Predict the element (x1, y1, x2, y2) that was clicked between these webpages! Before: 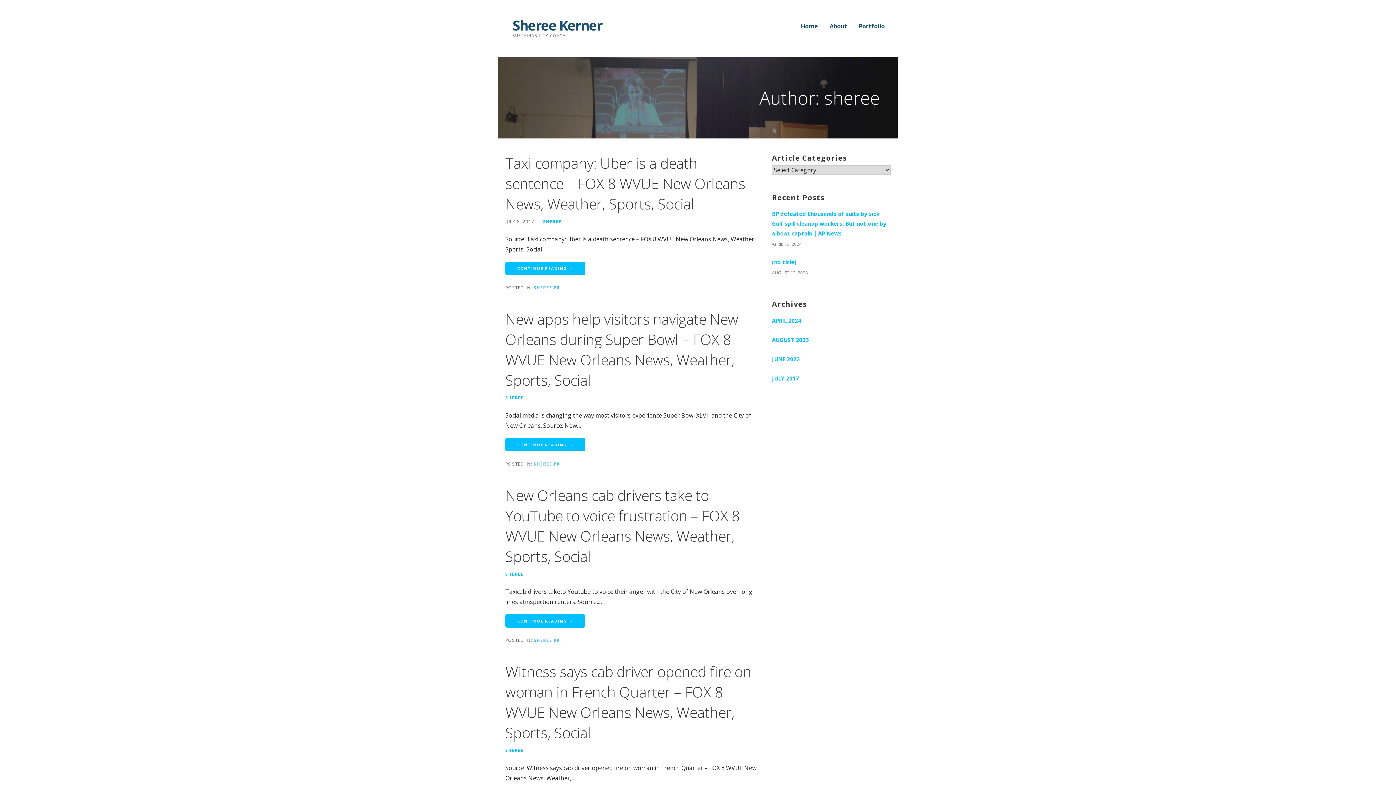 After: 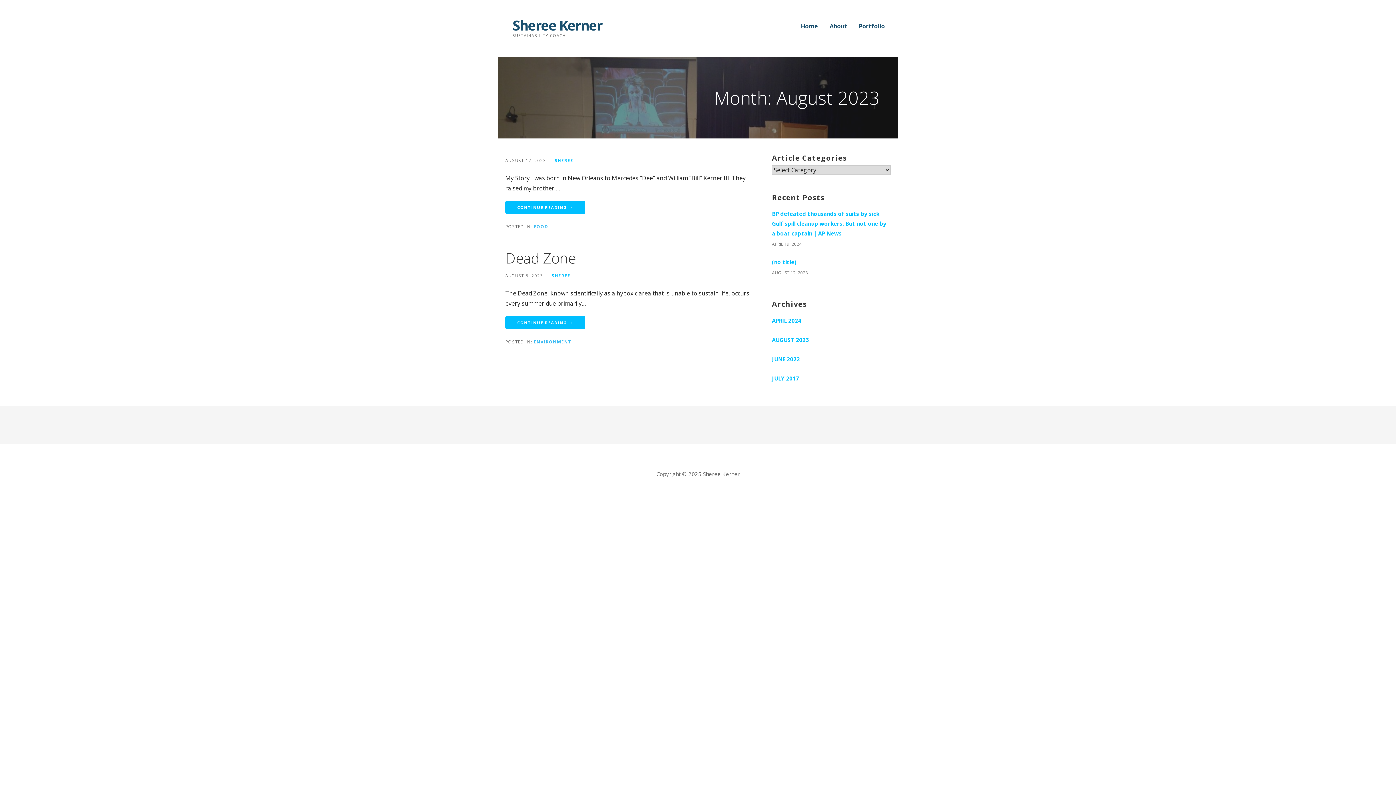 Action: bbox: (772, 330, 890, 349) label: AUGUST 2023